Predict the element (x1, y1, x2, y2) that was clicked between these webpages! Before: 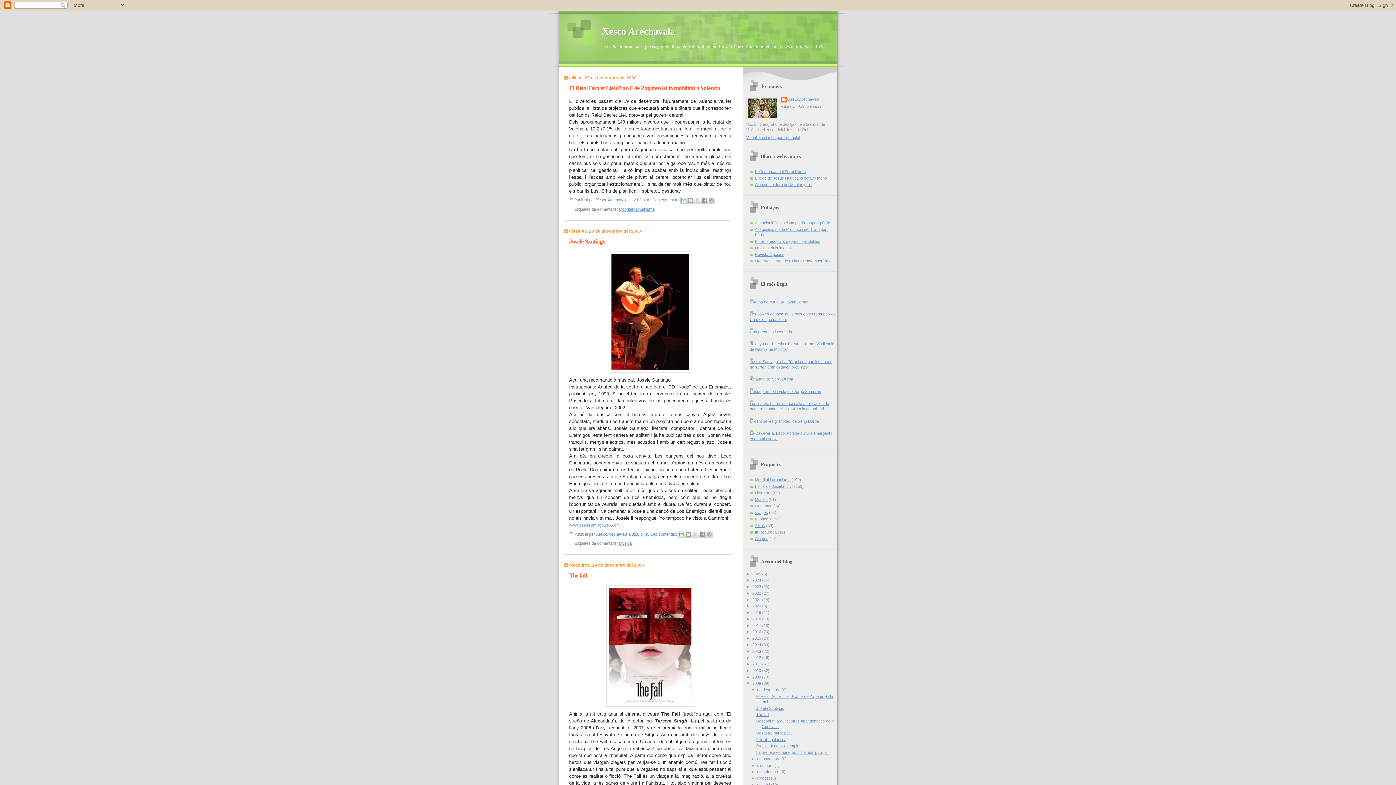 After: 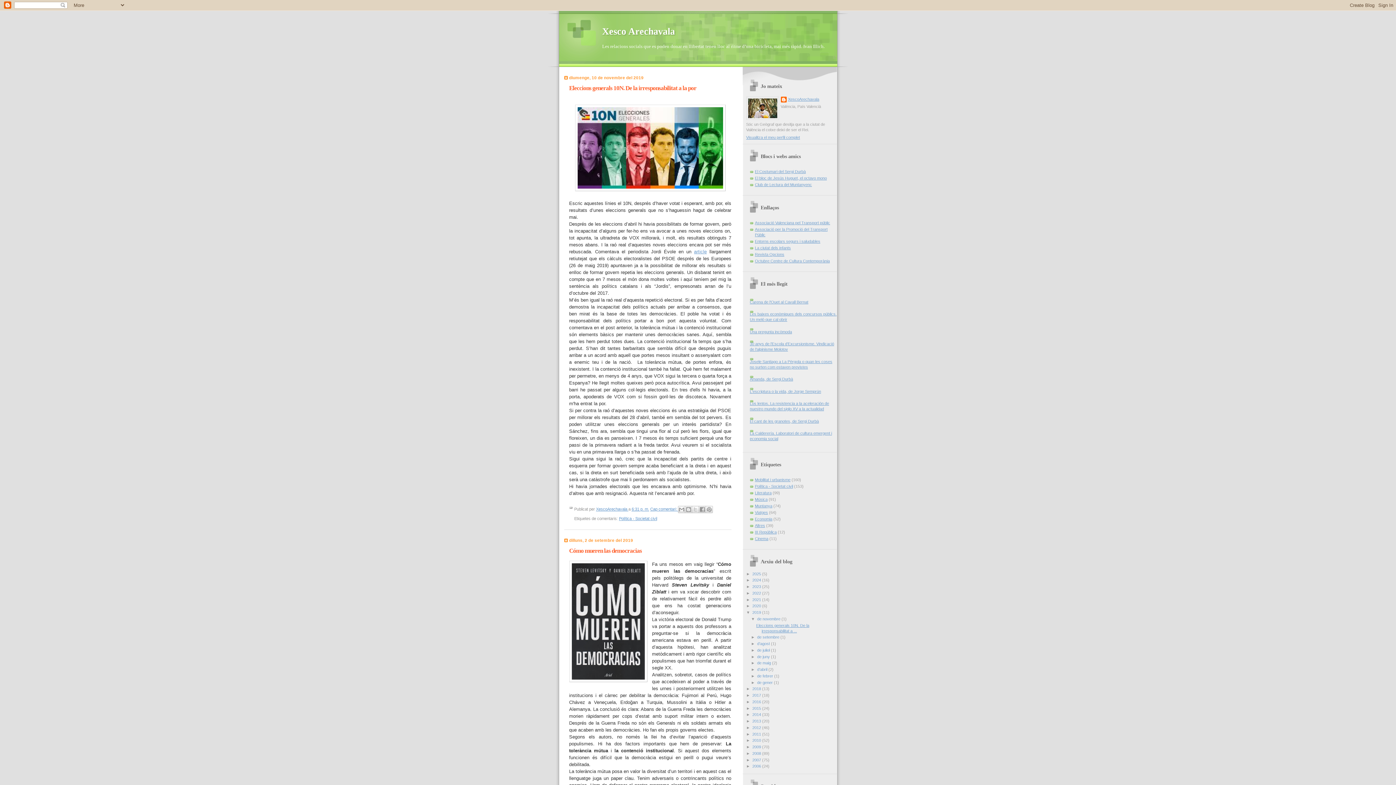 Action: label: 2019  bbox: (752, 610, 762, 614)